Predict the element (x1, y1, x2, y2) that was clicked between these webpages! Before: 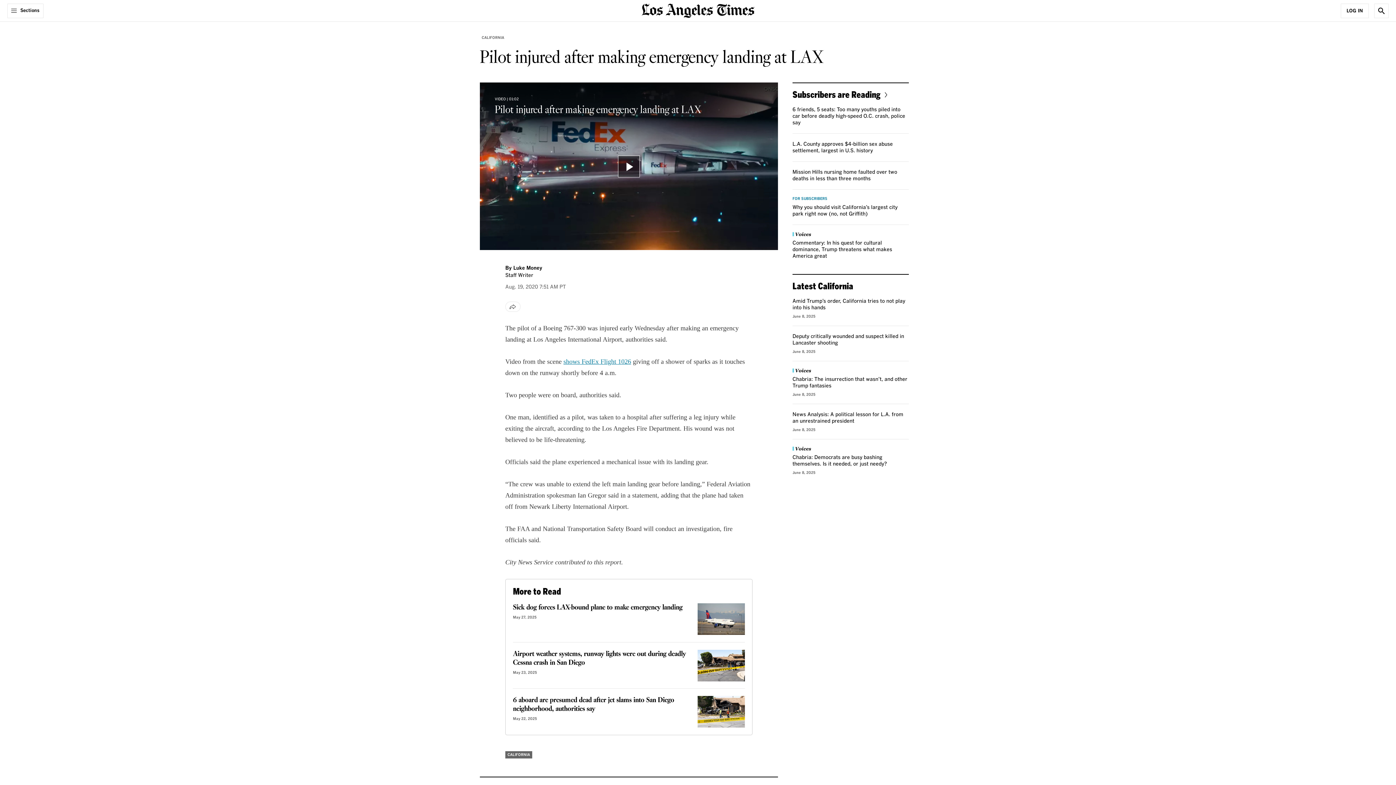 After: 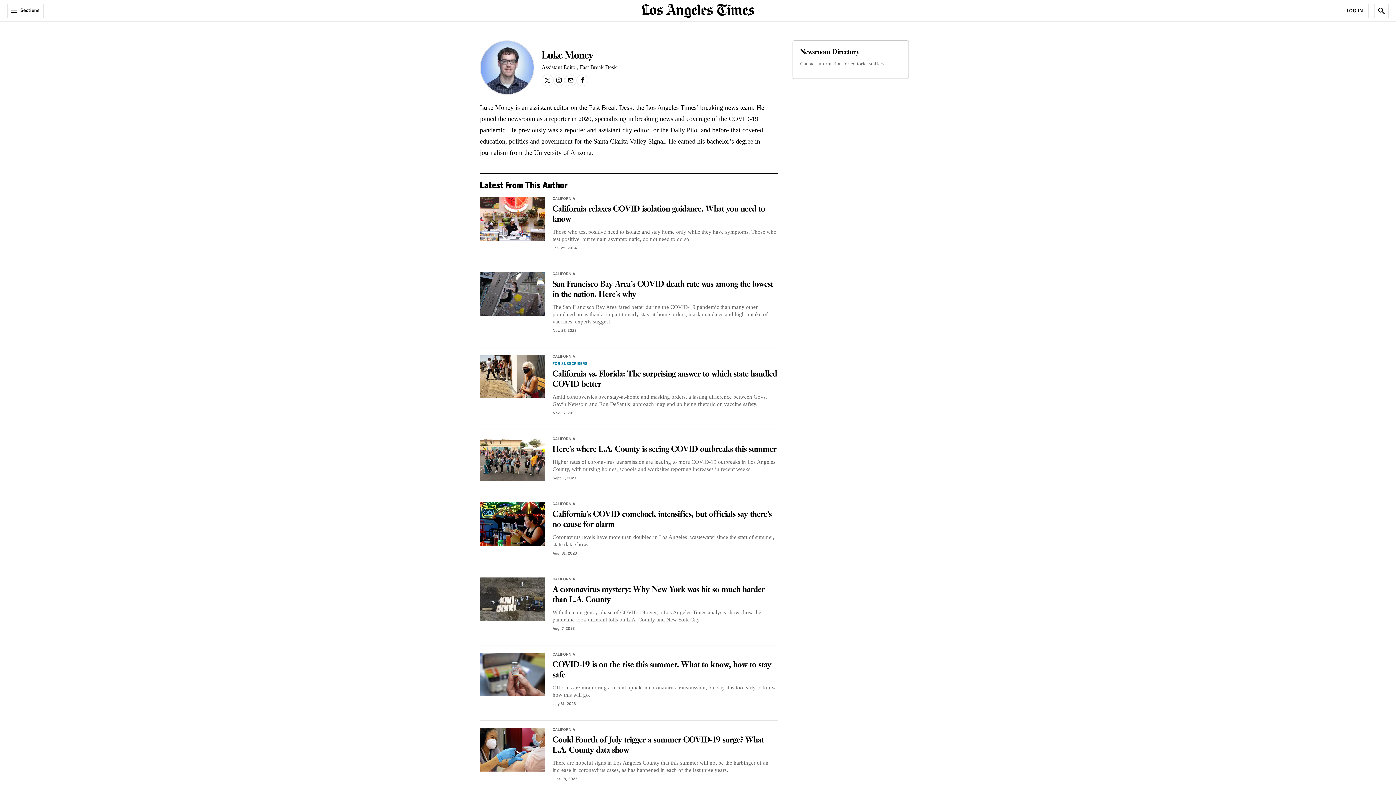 Action: label: Luke Money bbox: (513, 265, 542, 271)